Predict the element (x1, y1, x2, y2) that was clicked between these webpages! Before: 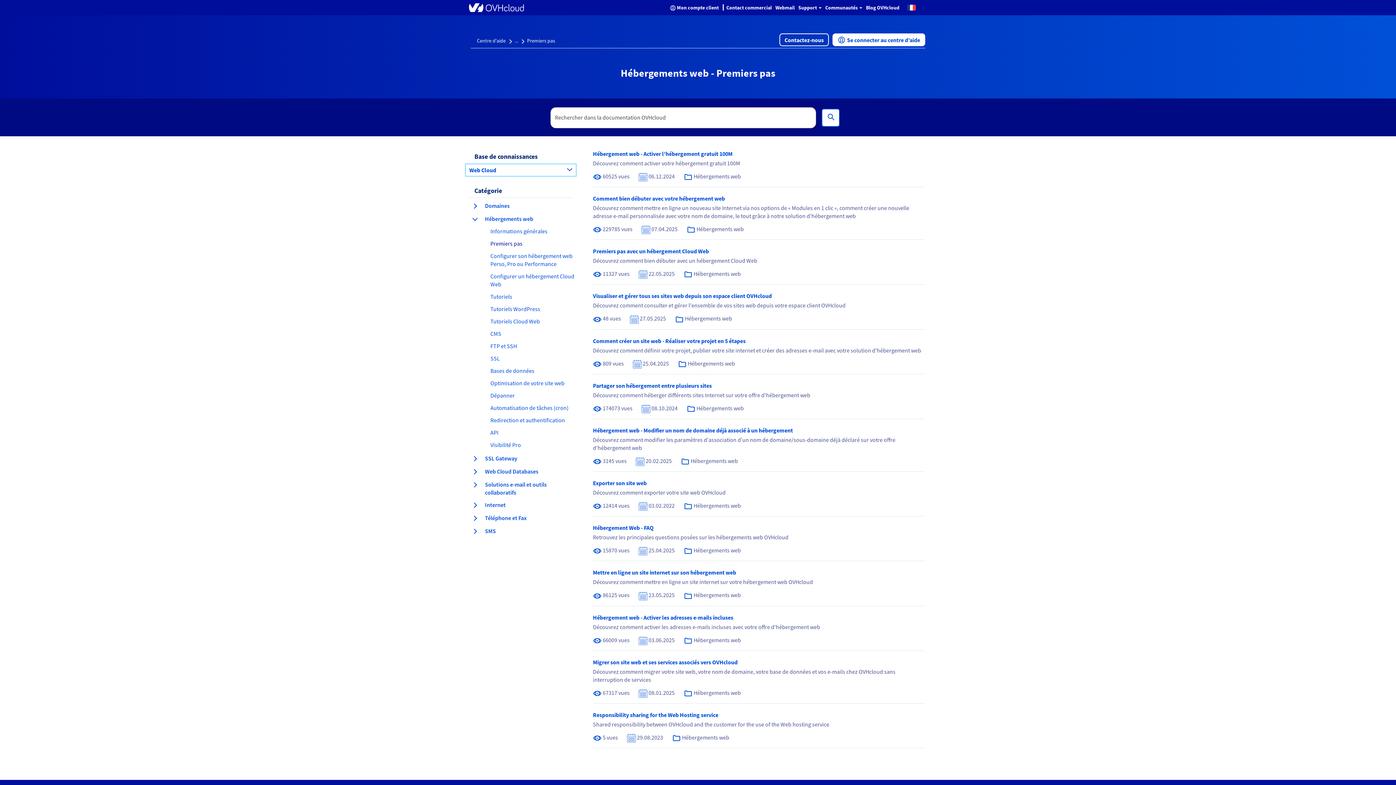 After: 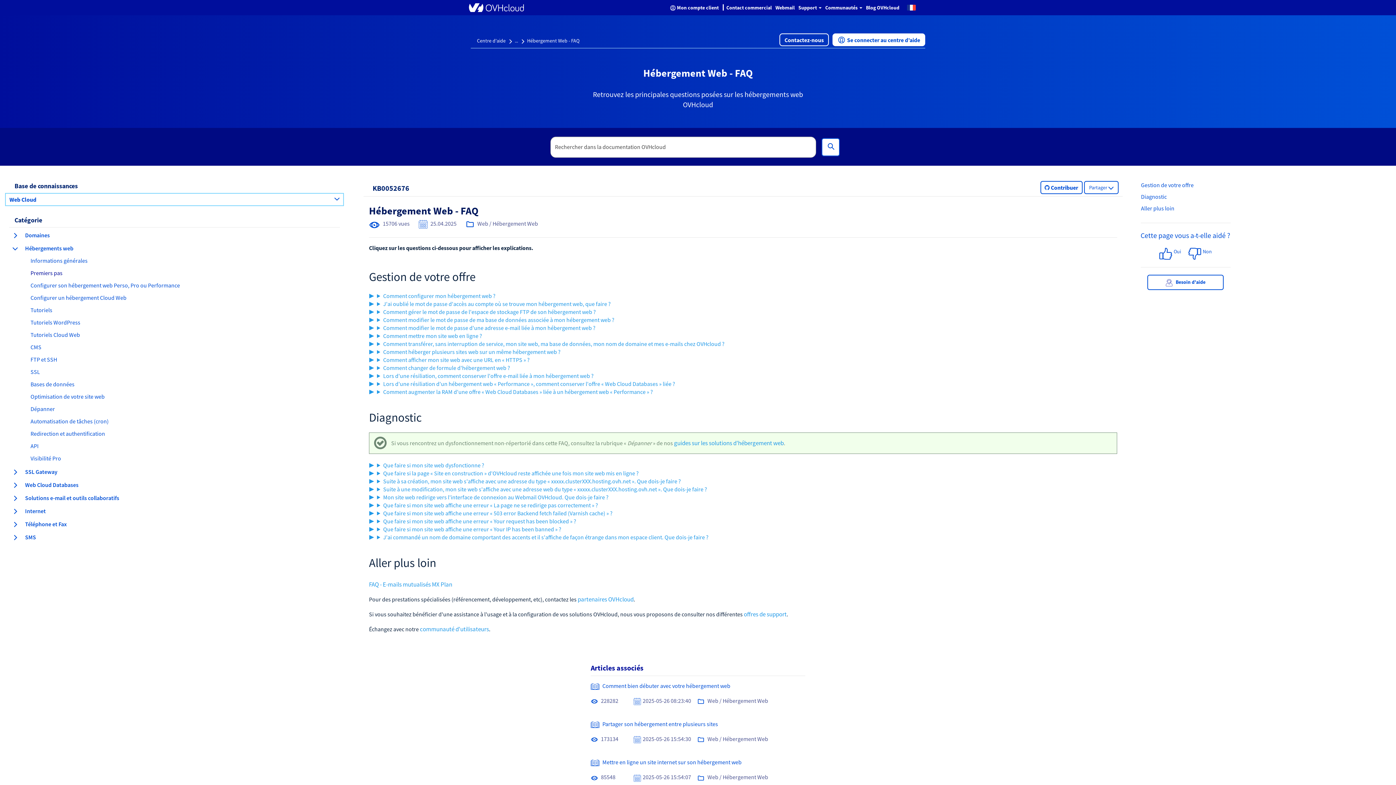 Action: label: Hébergement Web - FAQ bbox: (593, 524, 653, 531)